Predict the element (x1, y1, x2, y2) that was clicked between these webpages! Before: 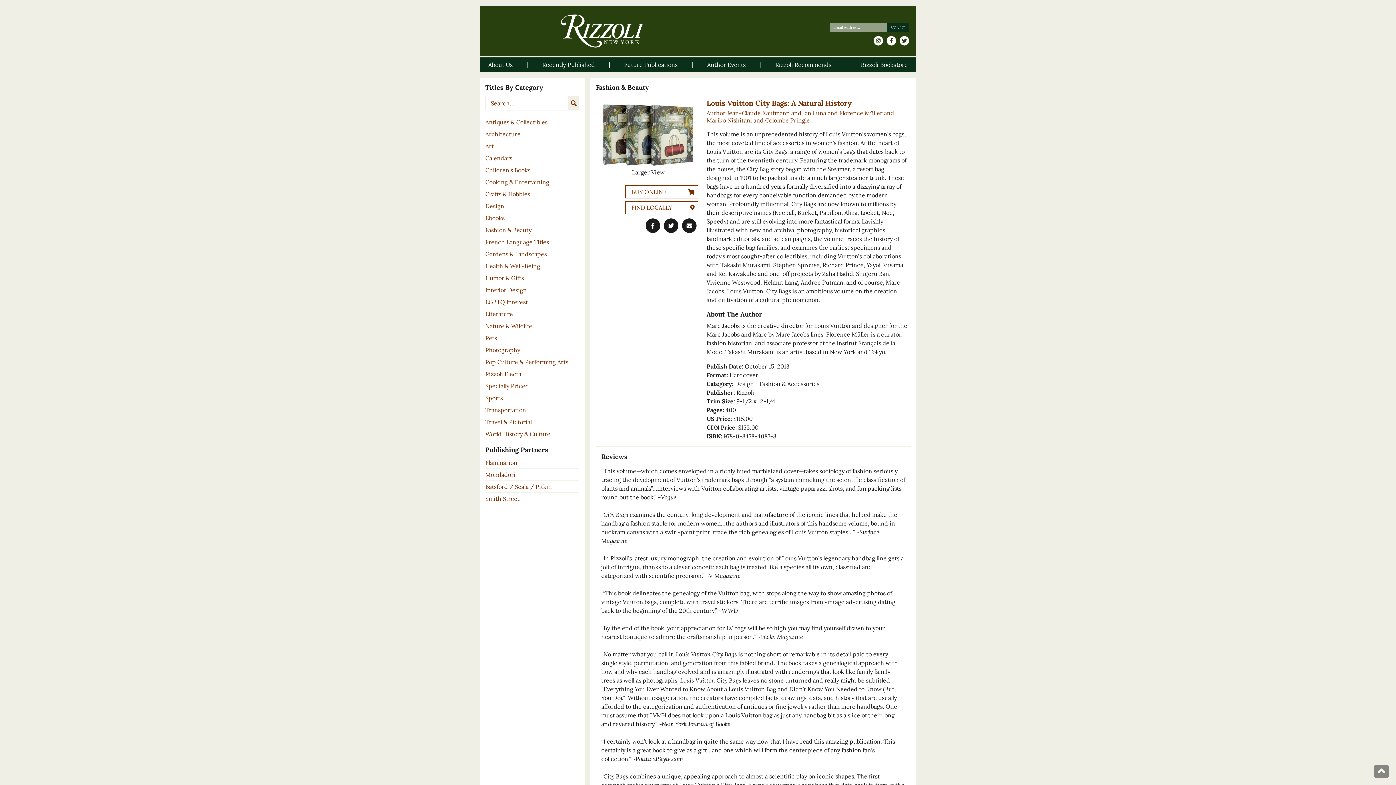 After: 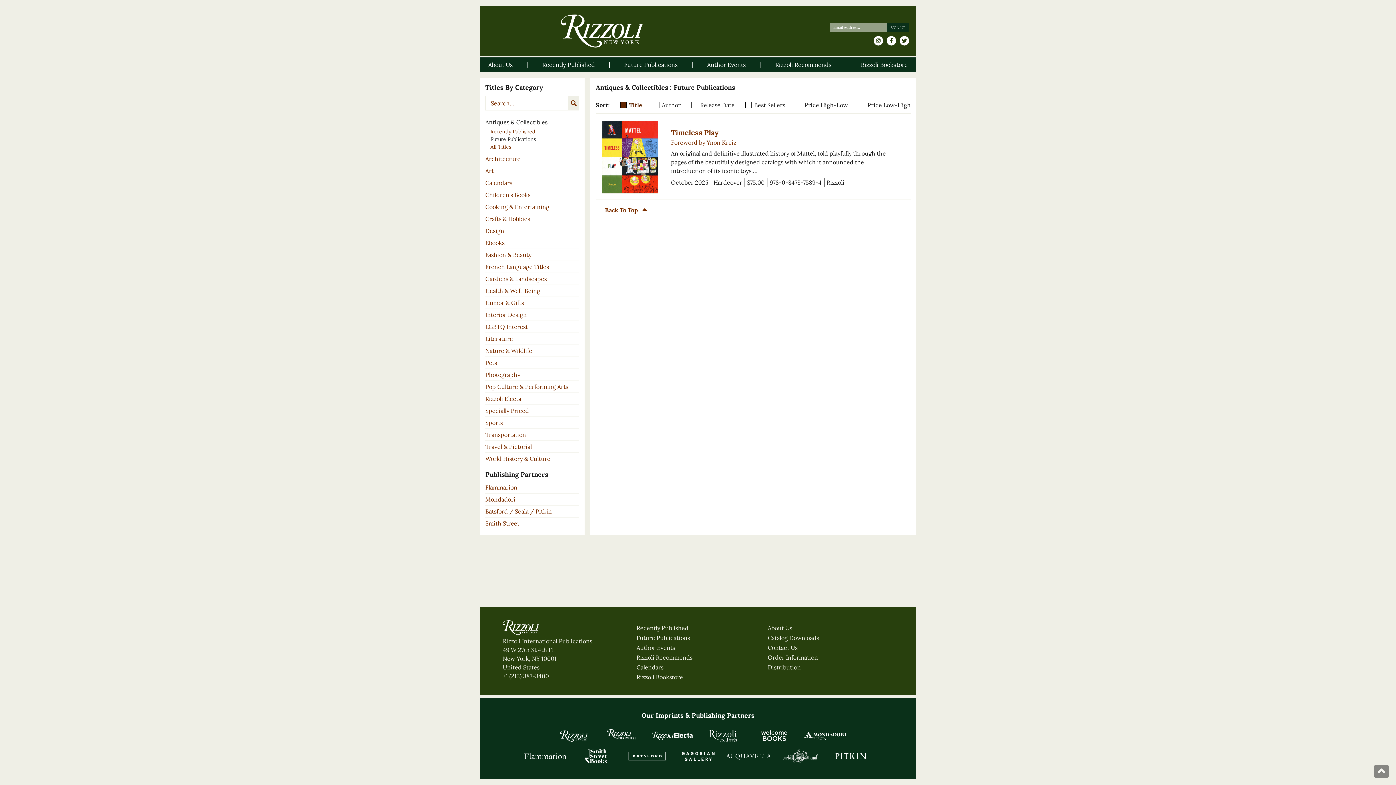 Action: bbox: (485, 116, 579, 128) label: Antiques & Collectibles